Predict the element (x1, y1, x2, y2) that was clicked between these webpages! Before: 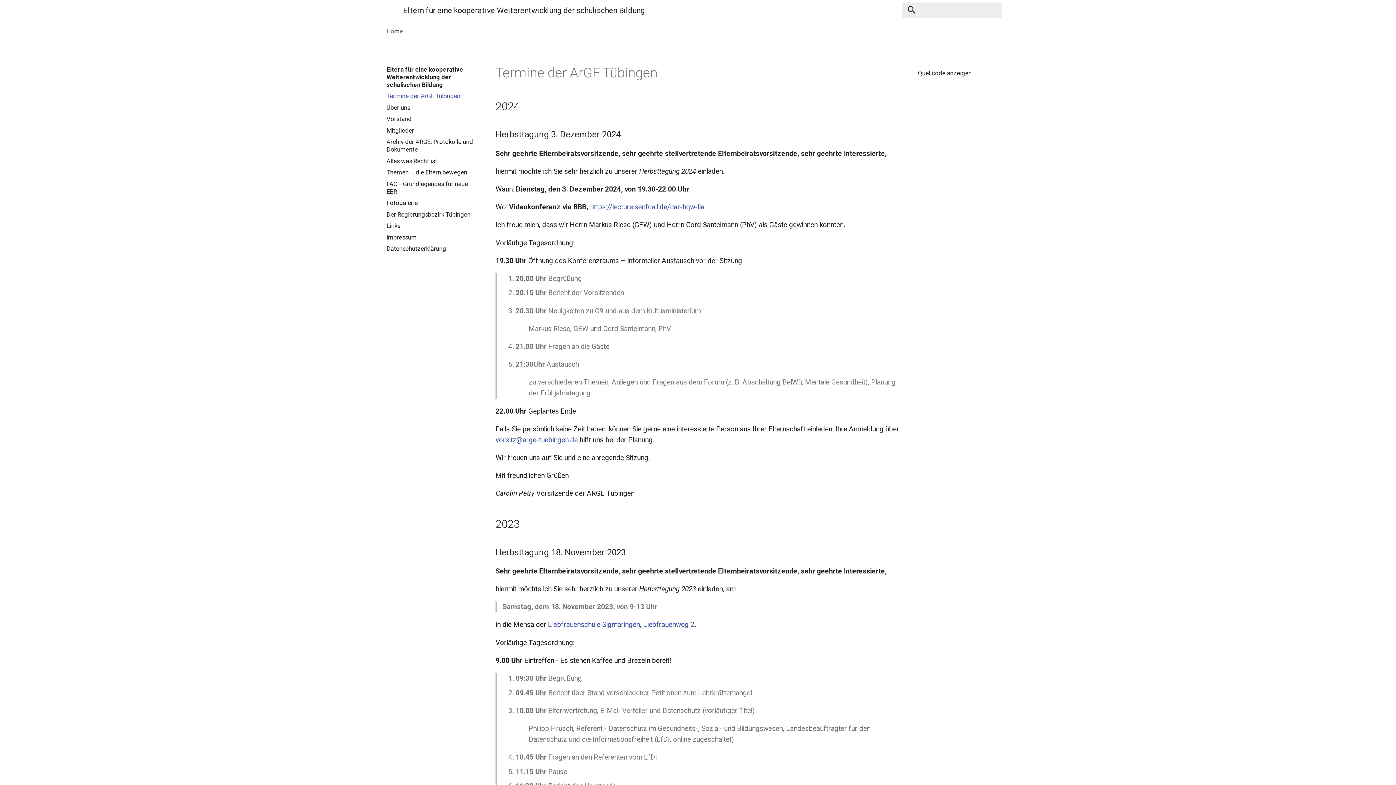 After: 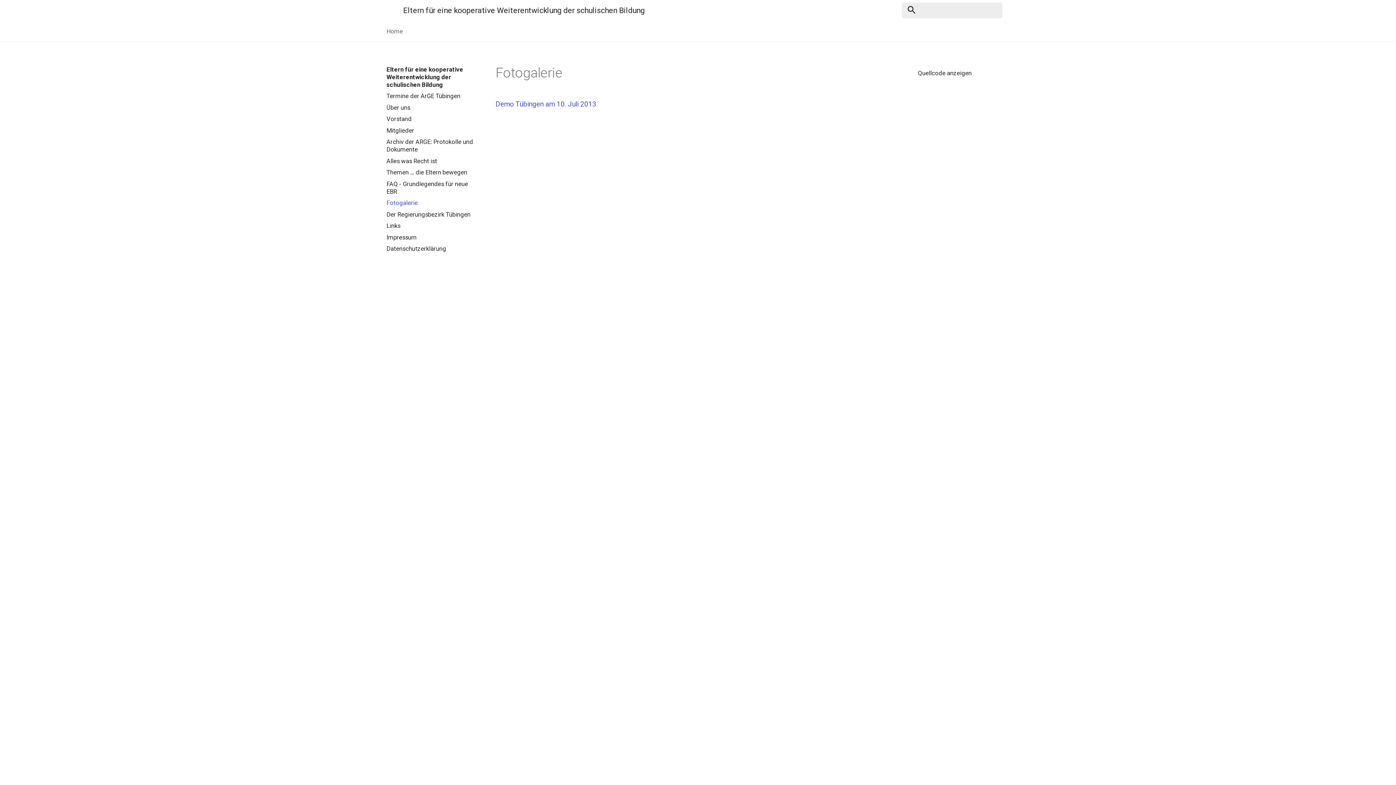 Action: label: Fotogalerie bbox: (386, 199, 478, 207)